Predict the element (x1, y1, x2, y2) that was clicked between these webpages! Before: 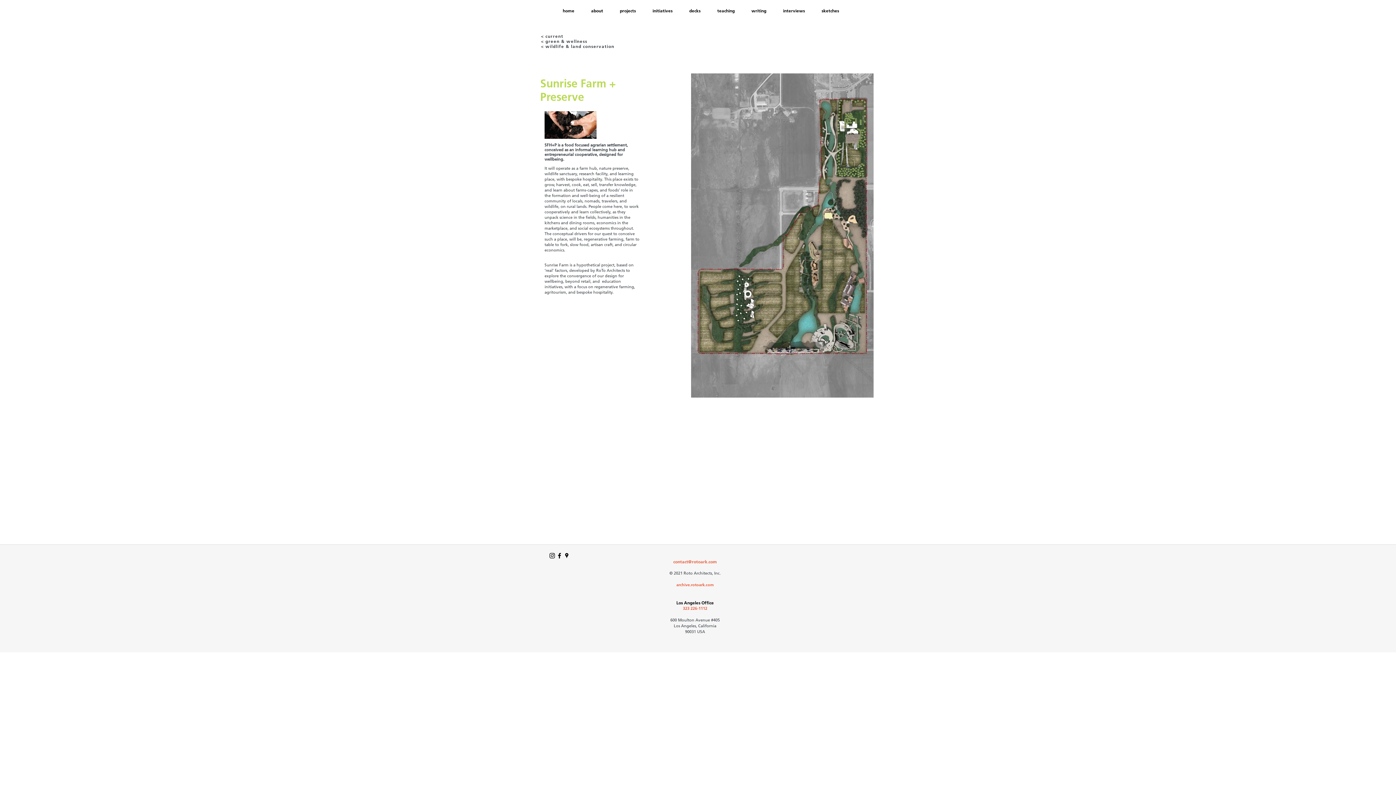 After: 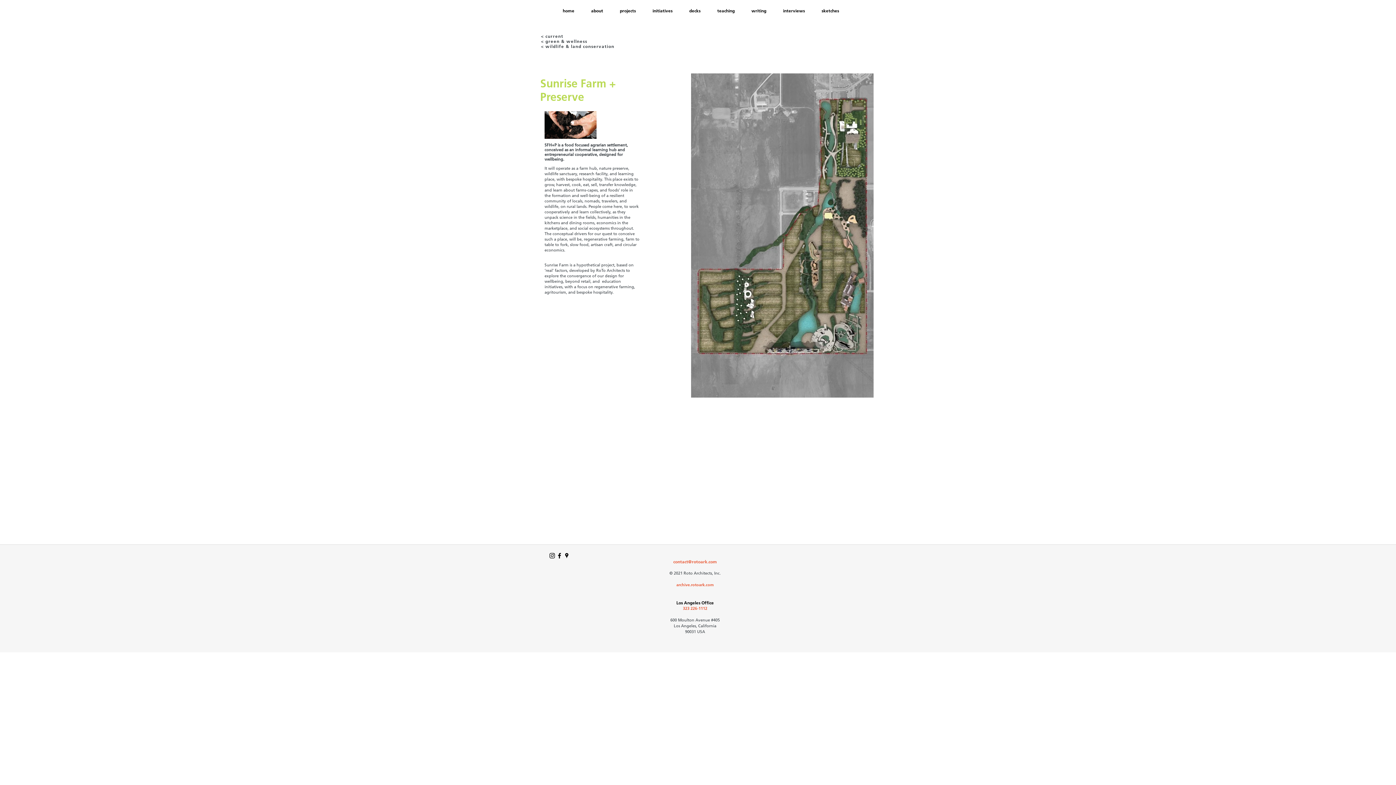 Action: bbox: (676, 583, 714, 587) label: archive.rotoark.com